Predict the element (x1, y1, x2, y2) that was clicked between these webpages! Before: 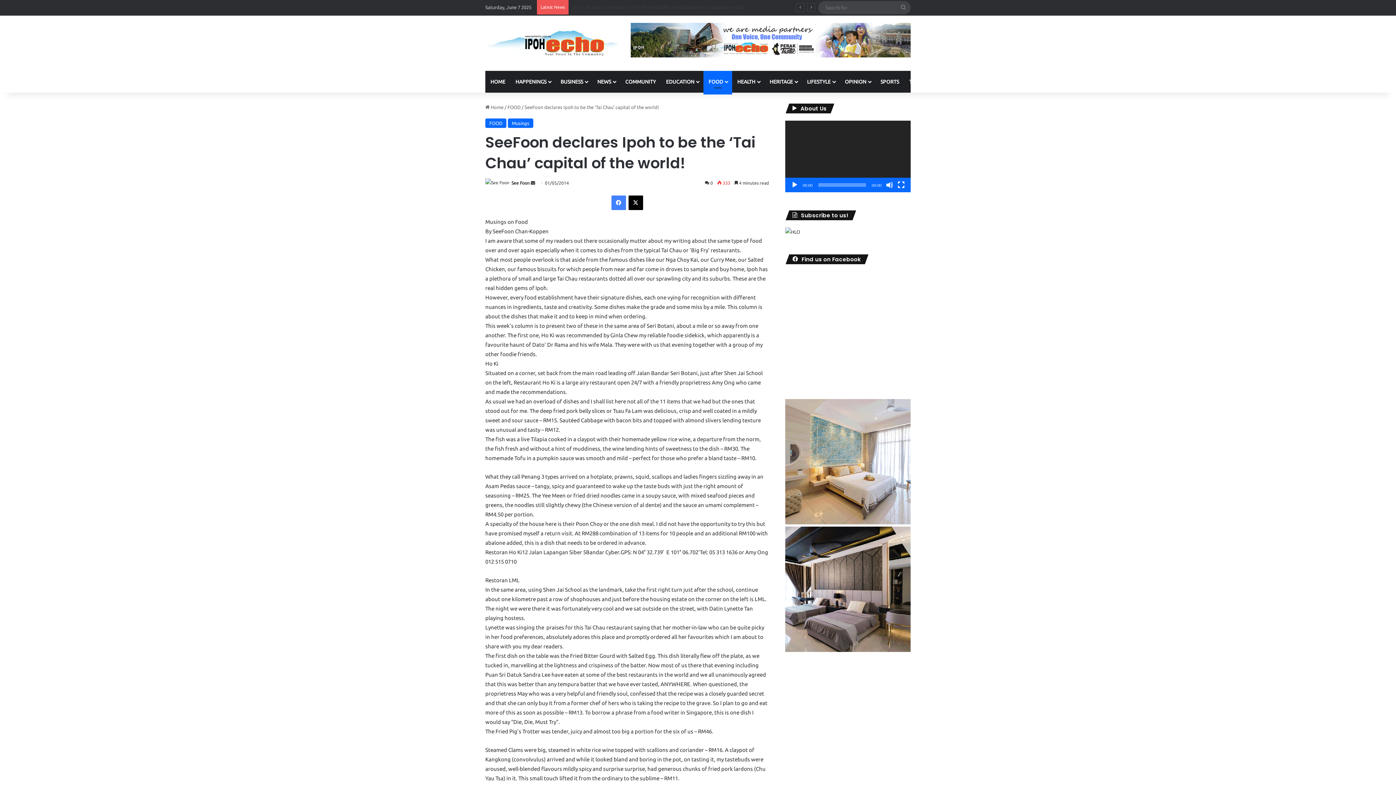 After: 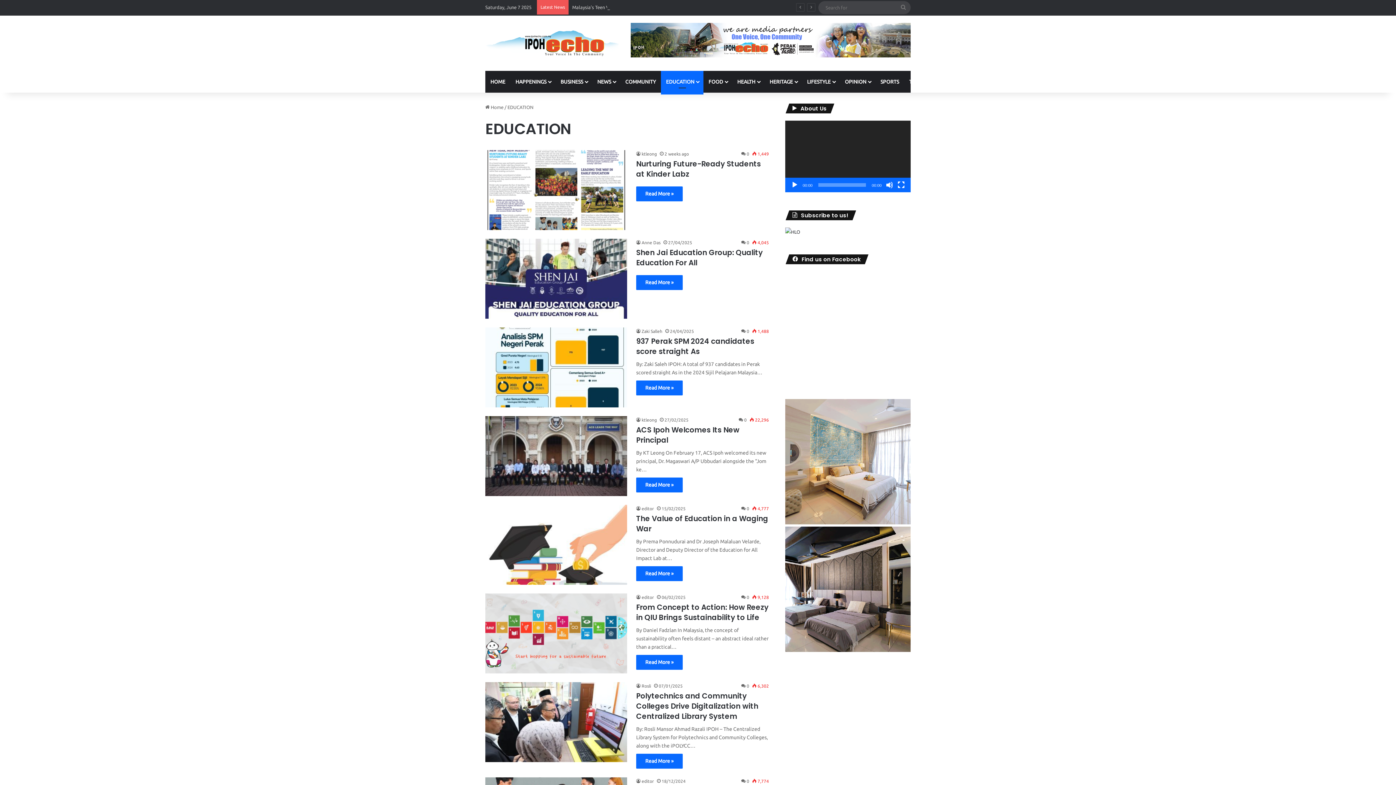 Action: label: EDUCATION bbox: (661, 70, 703, 92)